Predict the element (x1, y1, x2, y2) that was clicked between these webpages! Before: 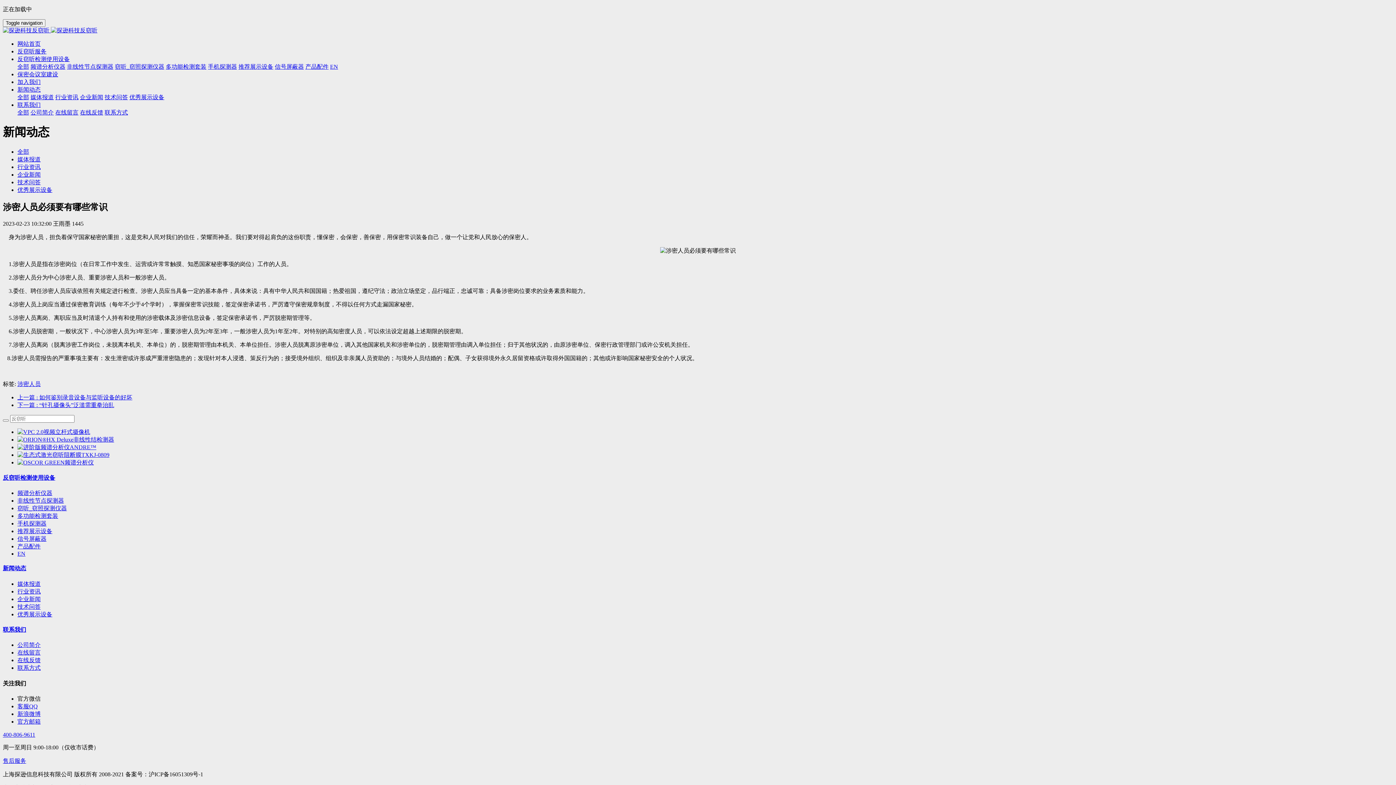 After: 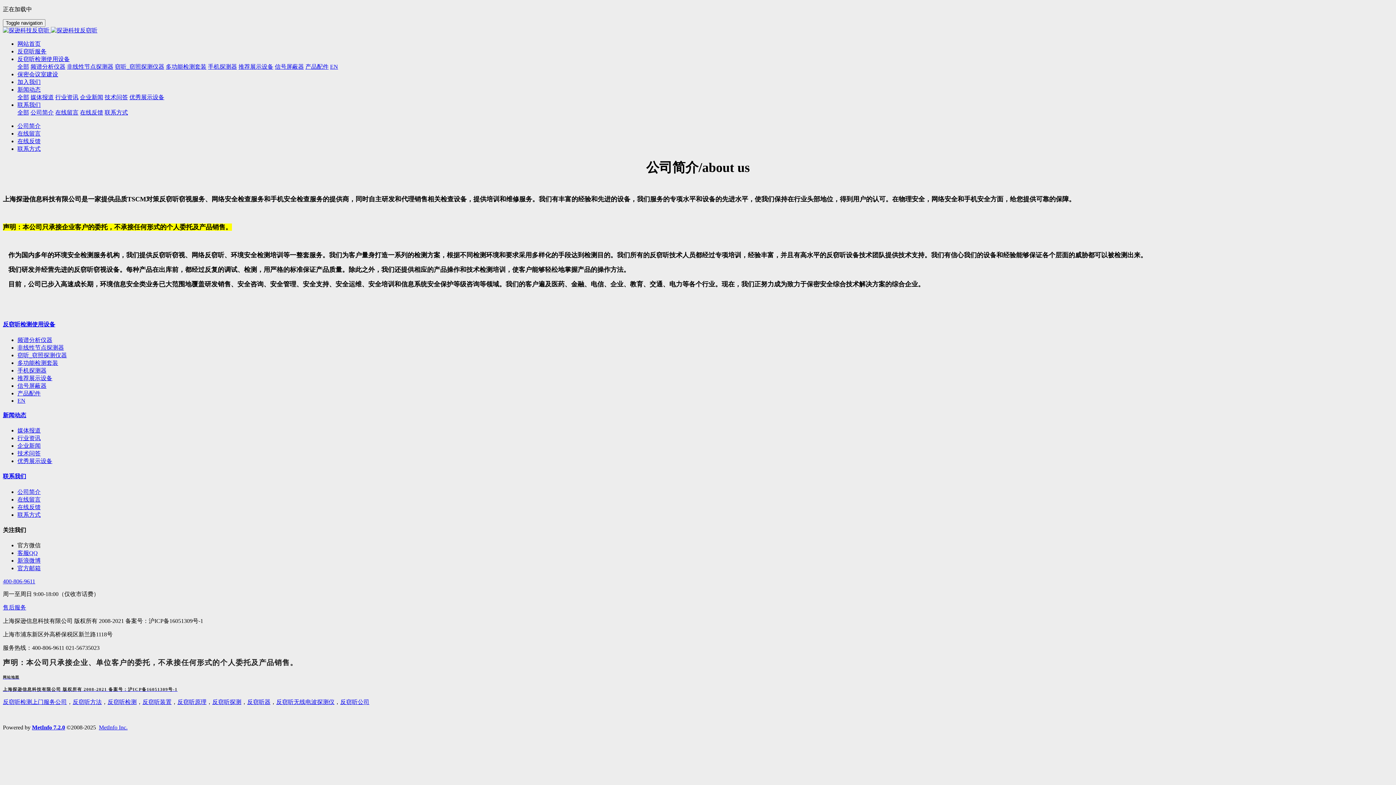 Action: label: 公司简介 bbox: (30, 109, 53, 115)